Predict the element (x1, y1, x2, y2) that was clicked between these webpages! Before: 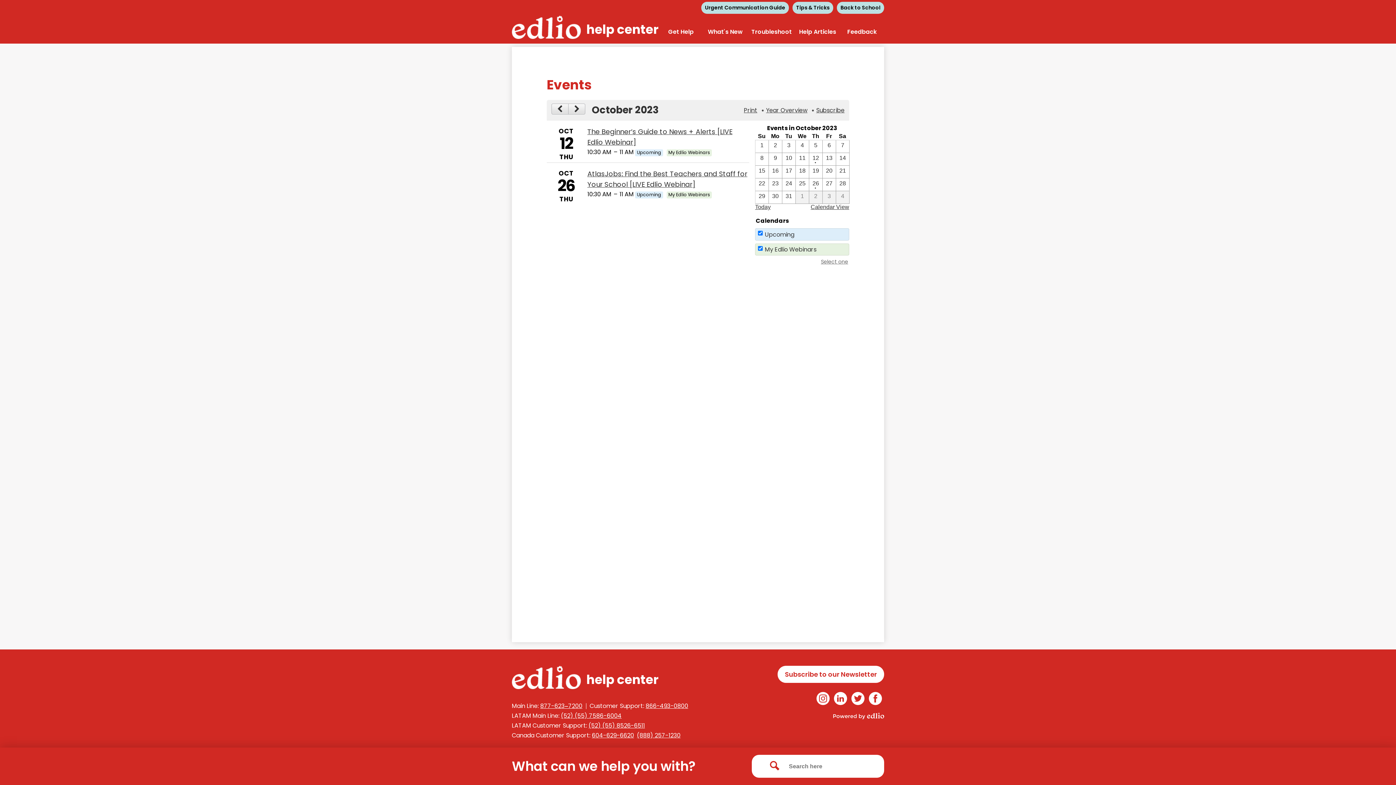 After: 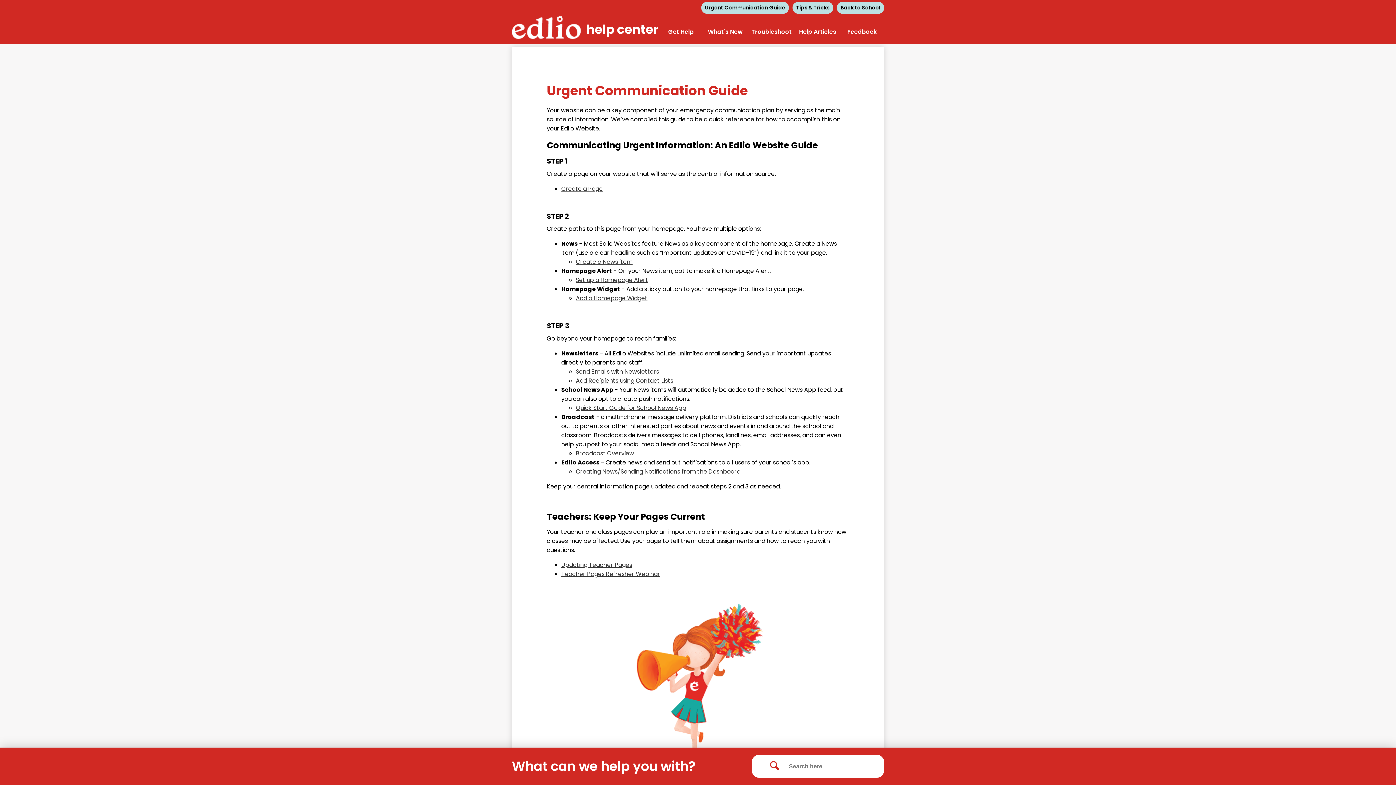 Action: label: Urgent Communication Guide bbox: (701, 1, 789, 13)